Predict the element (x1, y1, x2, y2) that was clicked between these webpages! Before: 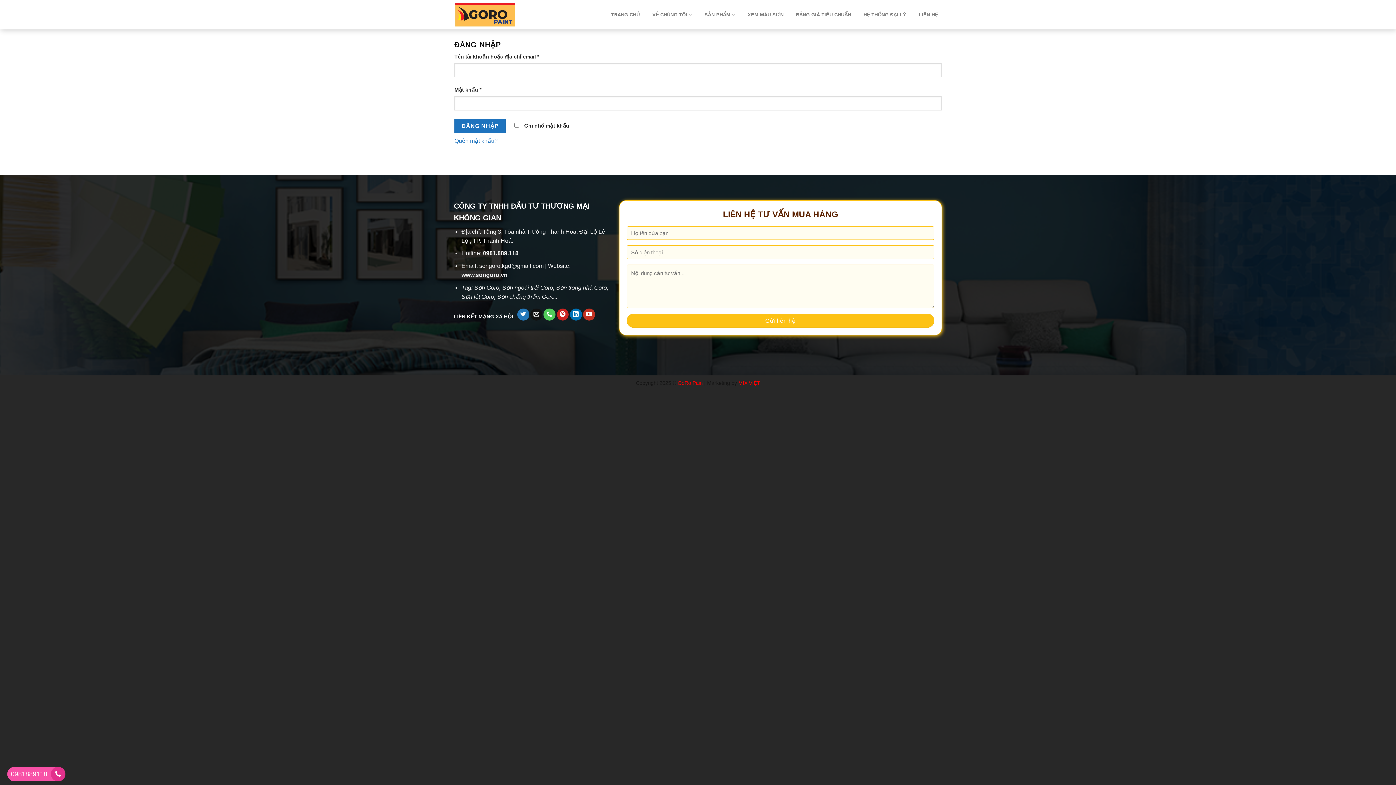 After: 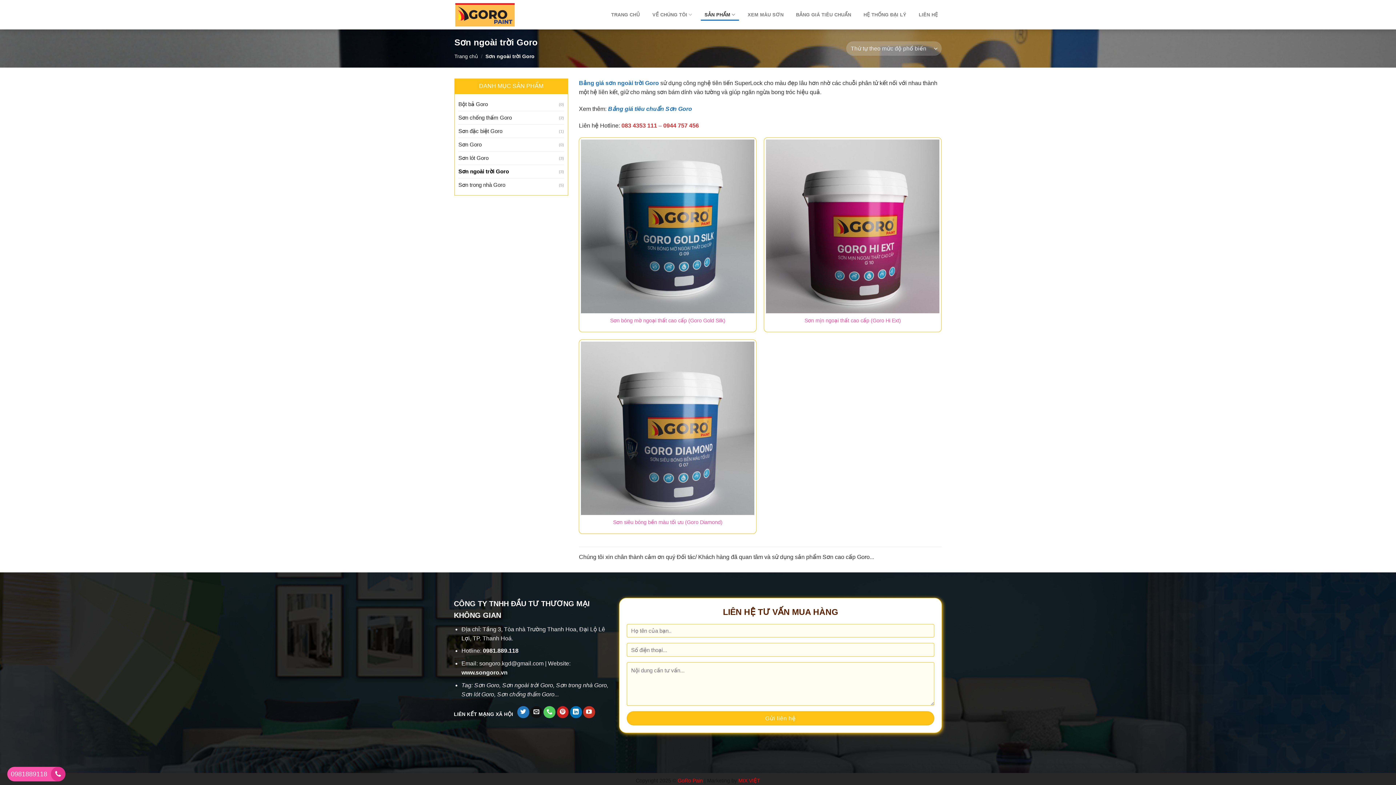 Action: label: Sơn ngoài trời Goro bbox: (502, 284, 553, 290)